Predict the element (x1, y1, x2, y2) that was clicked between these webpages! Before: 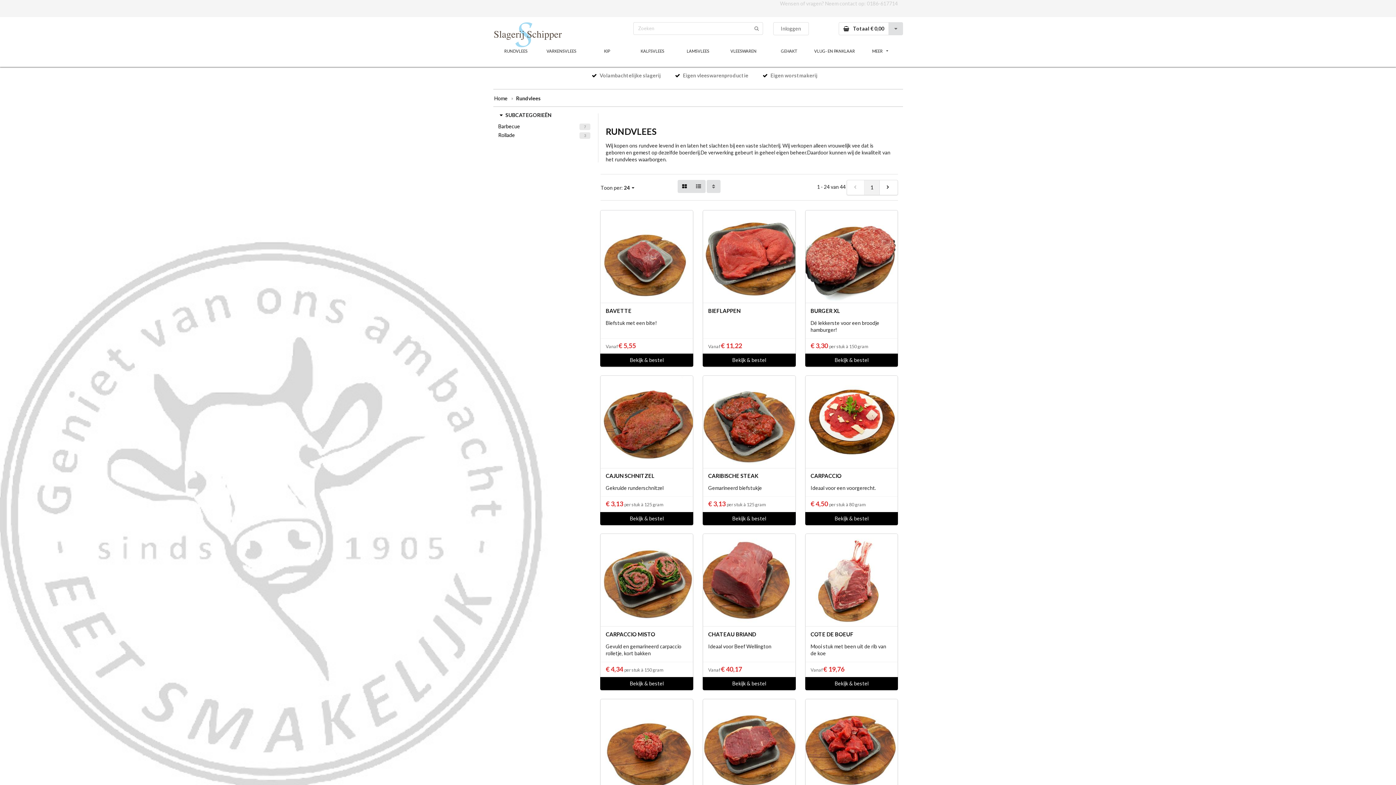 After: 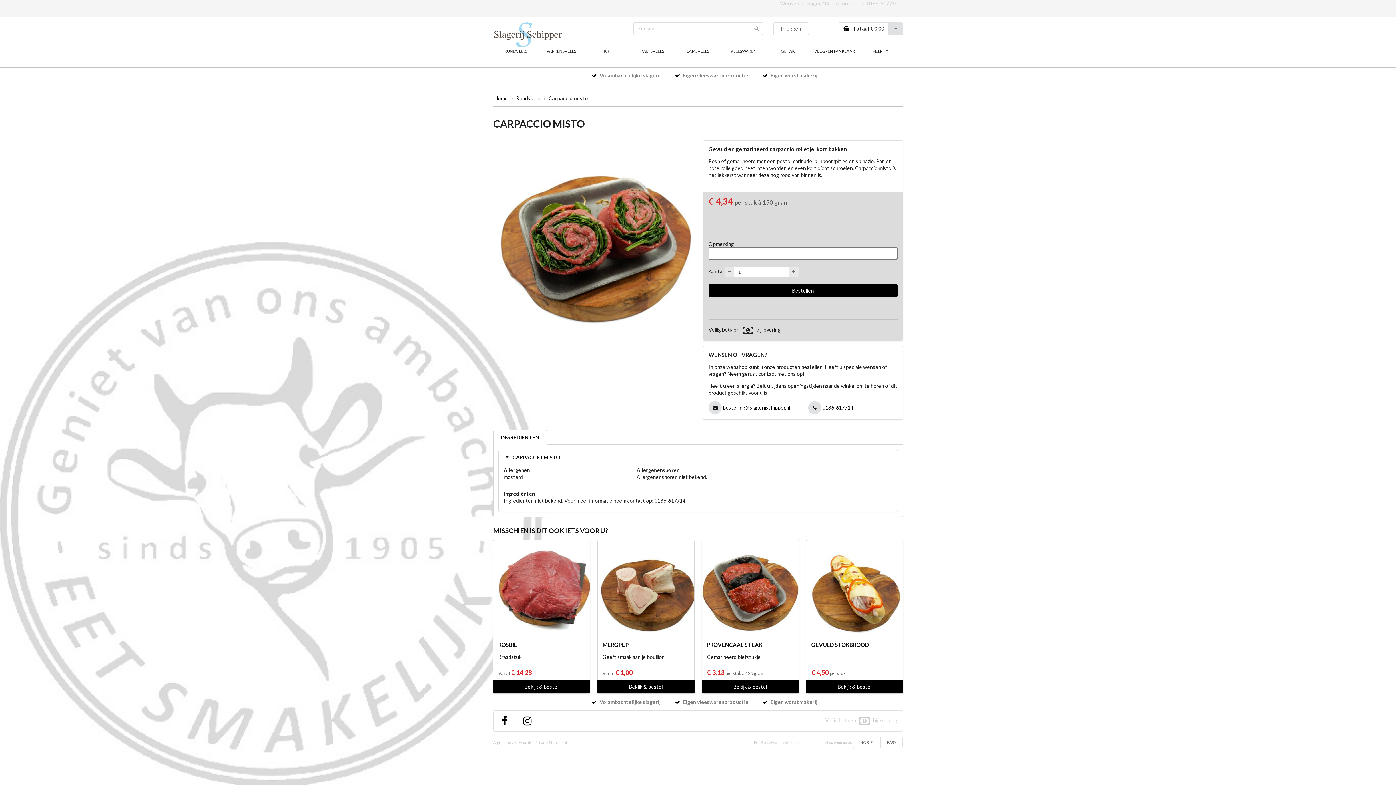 Action: bbox: (600, 677, 693, 690) label: Bekijk & bestel